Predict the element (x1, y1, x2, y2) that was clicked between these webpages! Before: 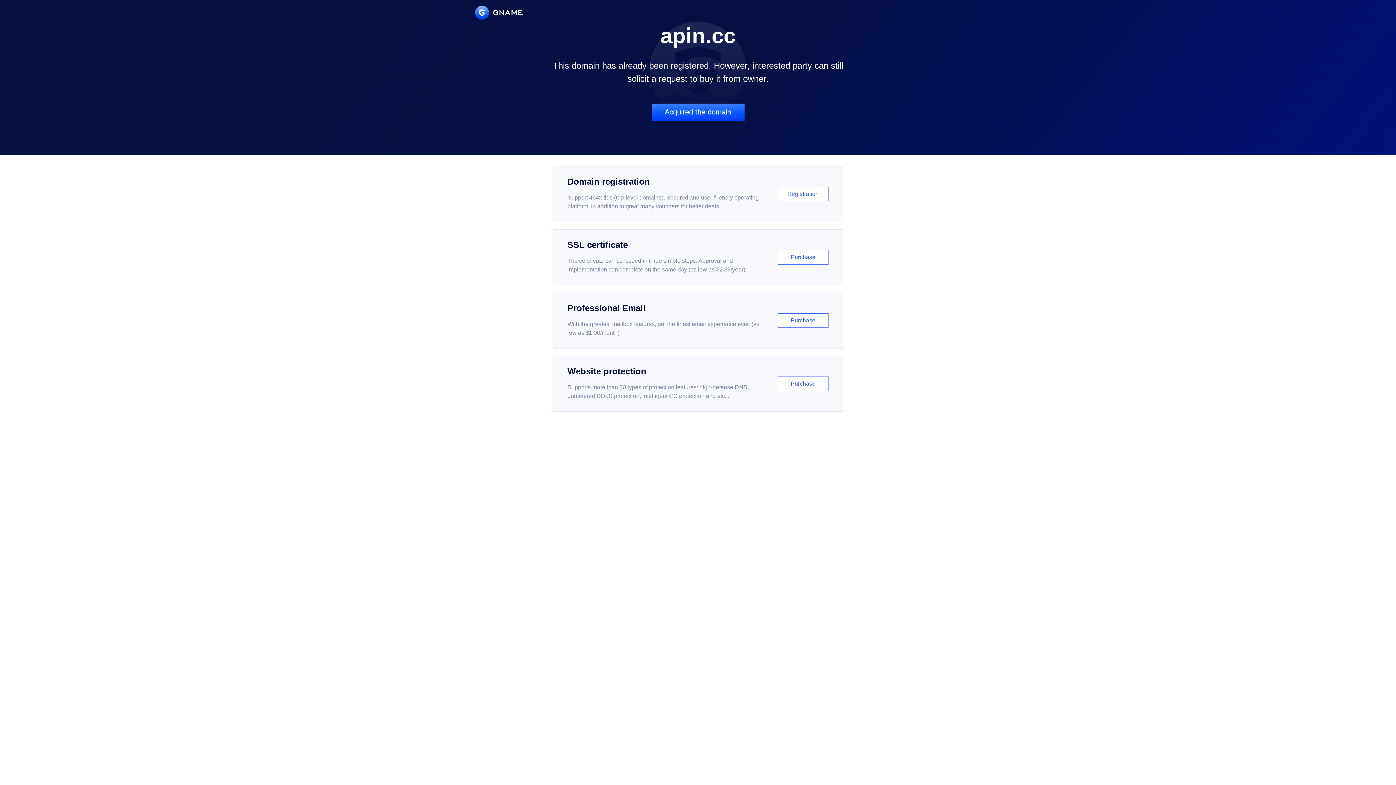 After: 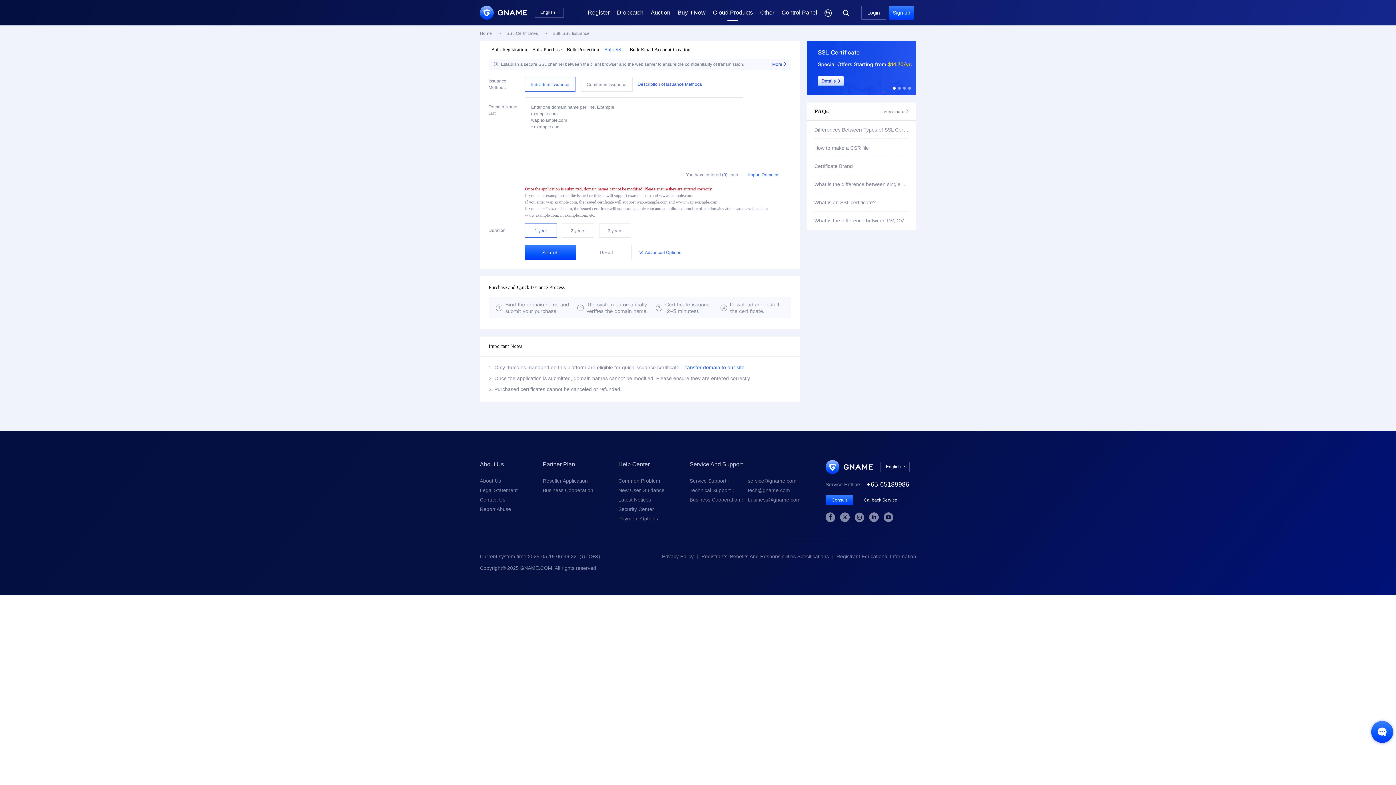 Action: bbox: (552, 229, 843, 285) label: SSL certificate

The certificate can be issued in three simple steps. Approval and implementation can complete on the same day (as low as $2.88/year)

Purchase